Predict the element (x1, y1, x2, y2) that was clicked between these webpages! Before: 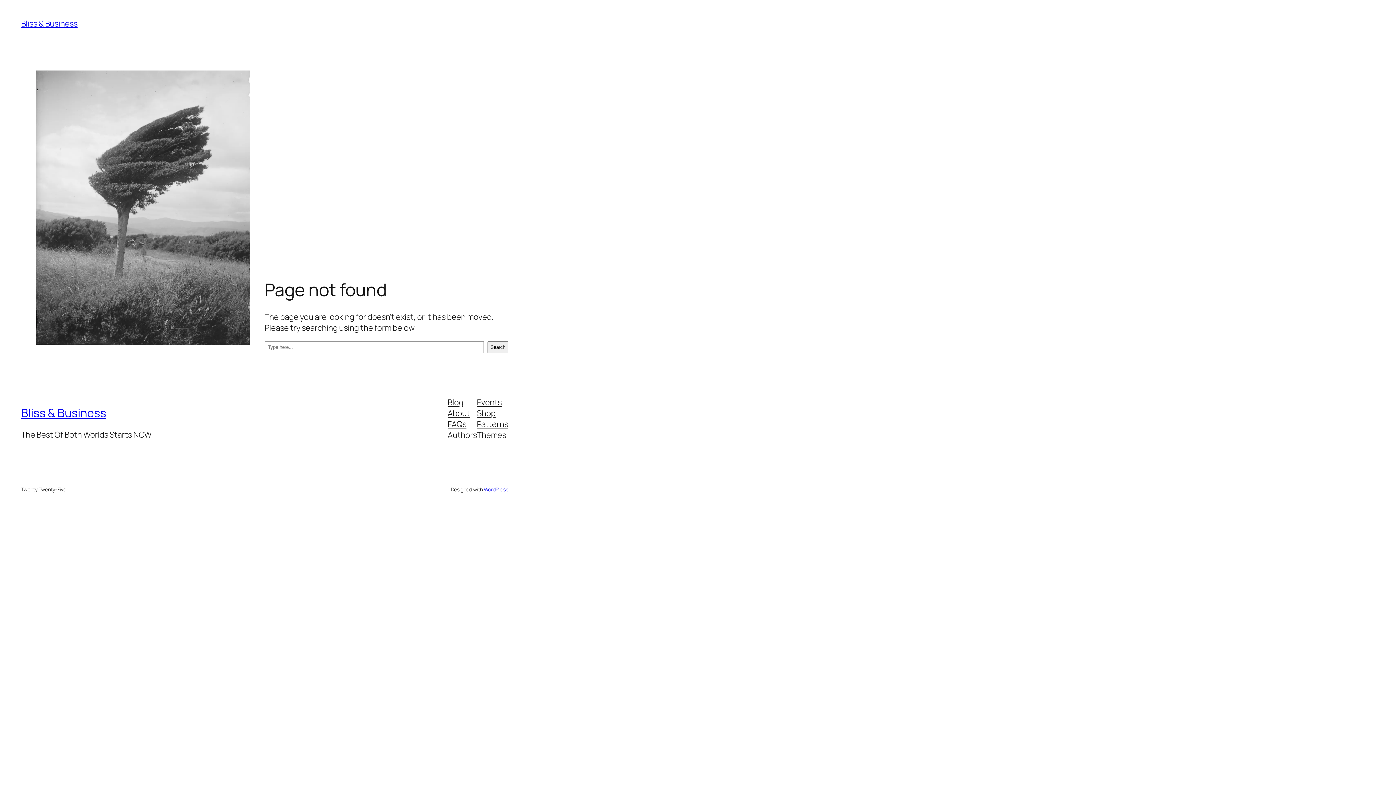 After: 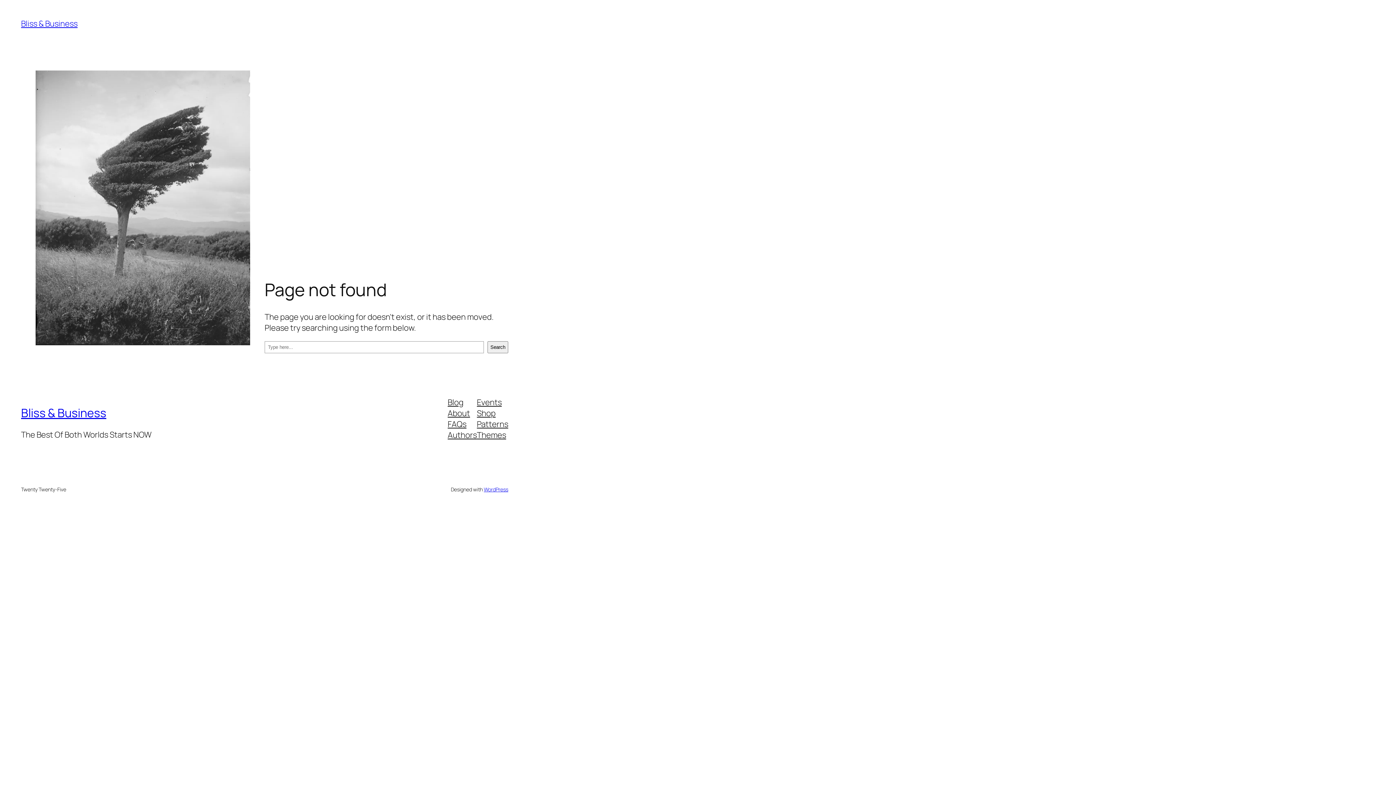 Action: bbox: (477, 418, 508, 429) label: Patterns